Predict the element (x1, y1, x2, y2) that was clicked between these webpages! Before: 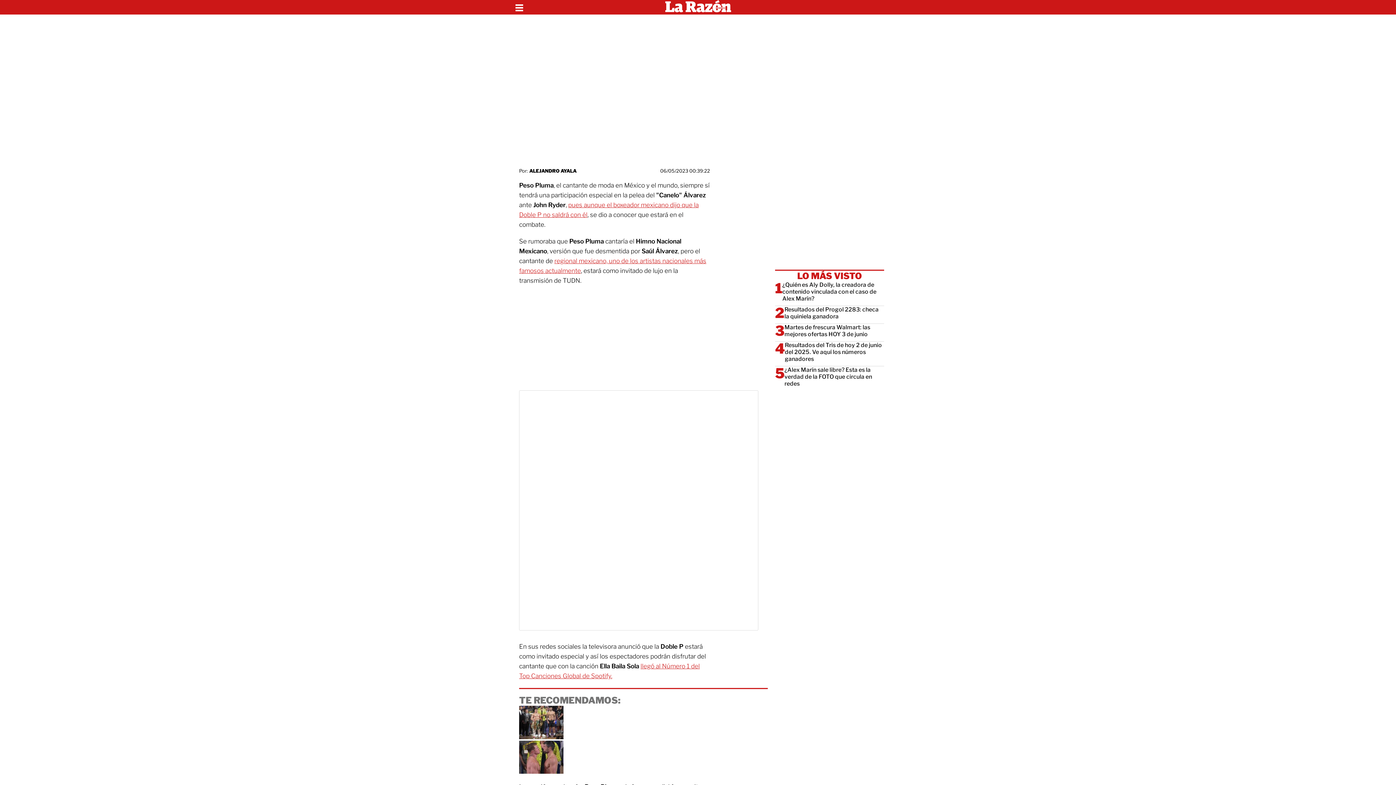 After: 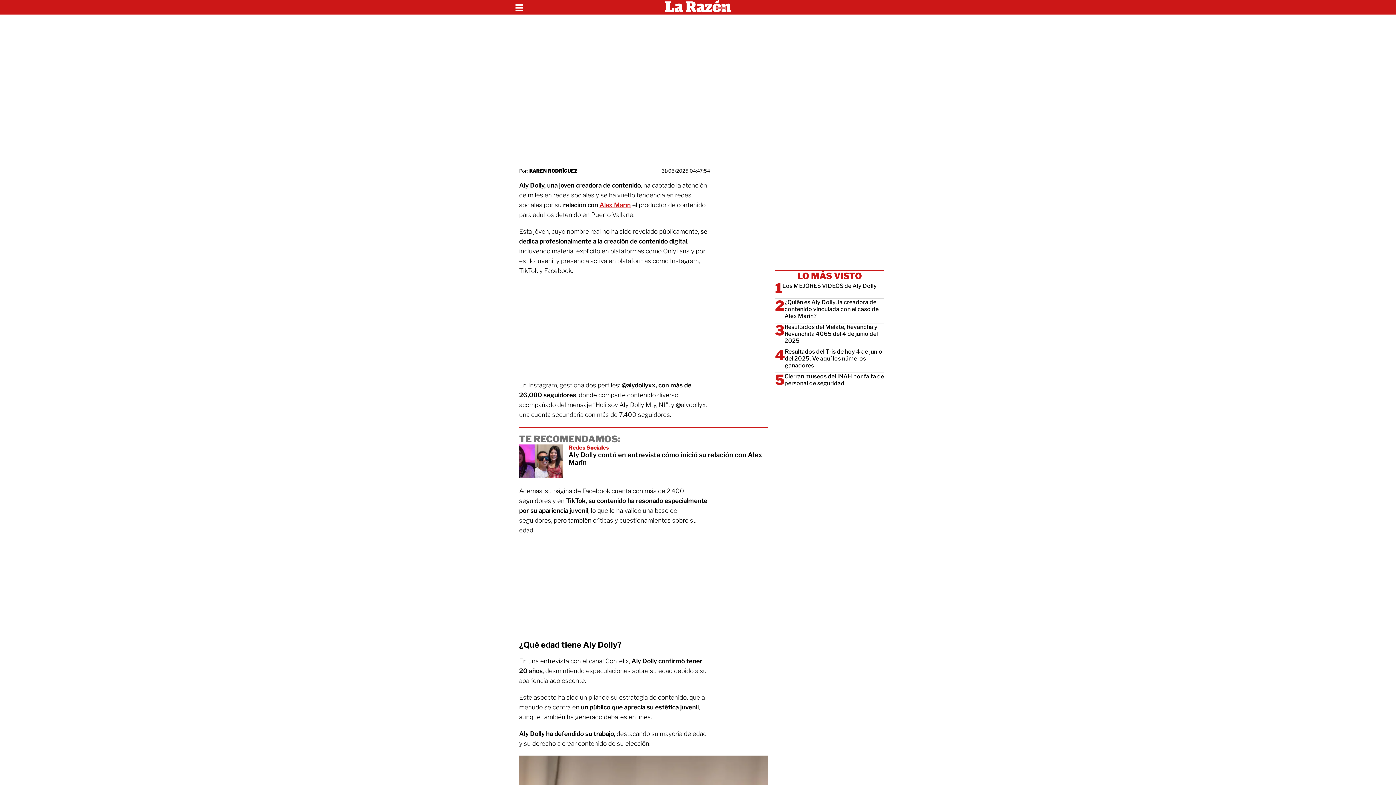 Action: bbox: (782, 281, 884, 302) label: ¿Quién es Aly Dolly, la creadora de contenido vinculada con el caso de Alex Marín?